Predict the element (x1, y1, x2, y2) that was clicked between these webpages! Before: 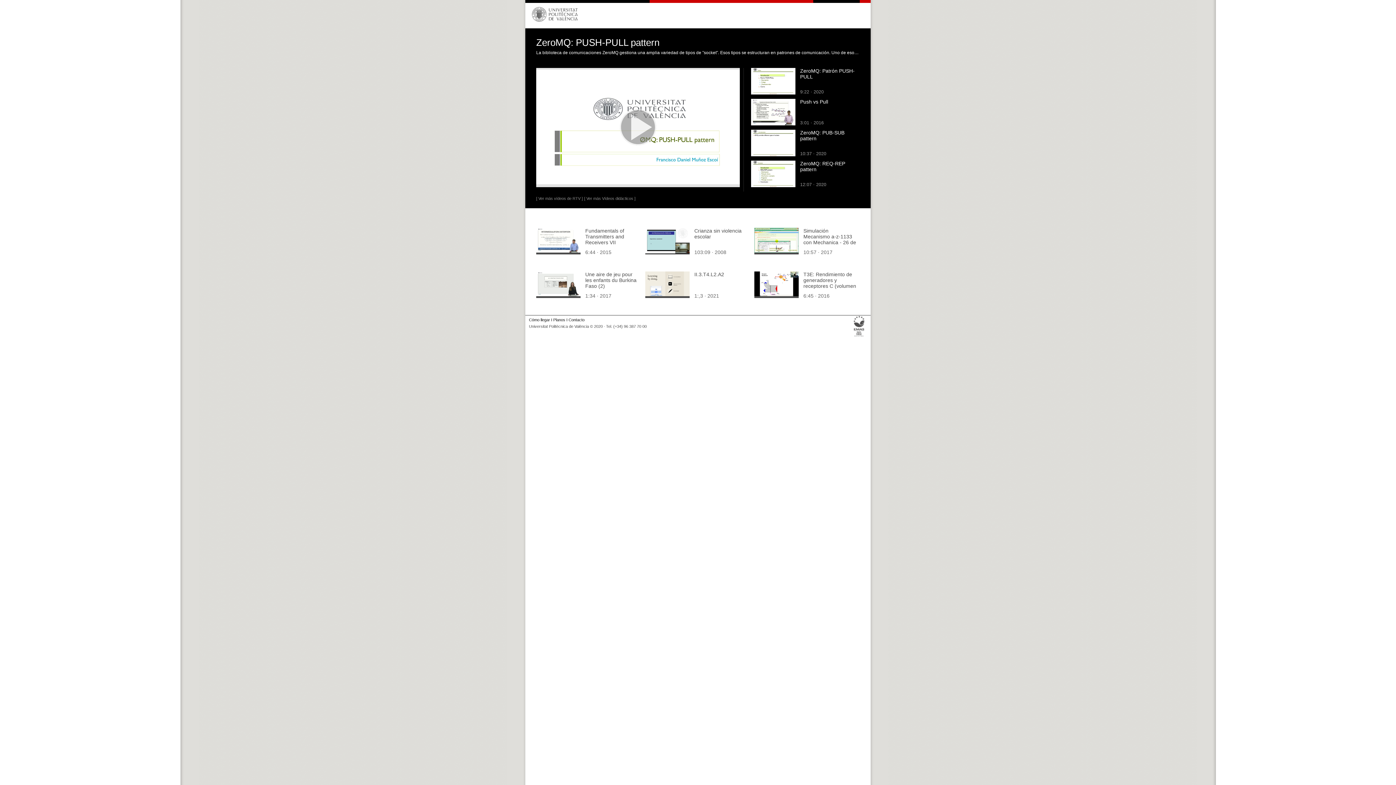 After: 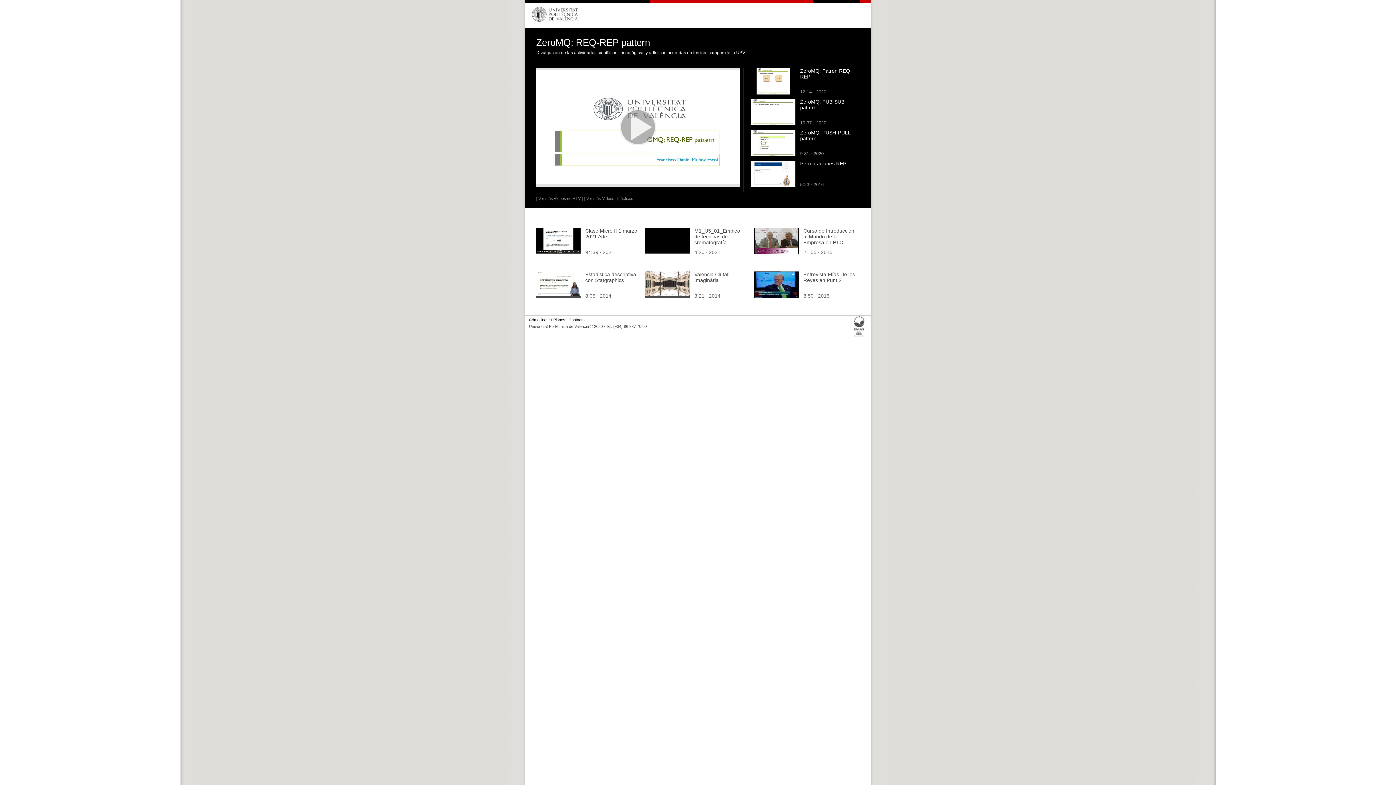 Action: bbox: (751, 182, 795, 188)